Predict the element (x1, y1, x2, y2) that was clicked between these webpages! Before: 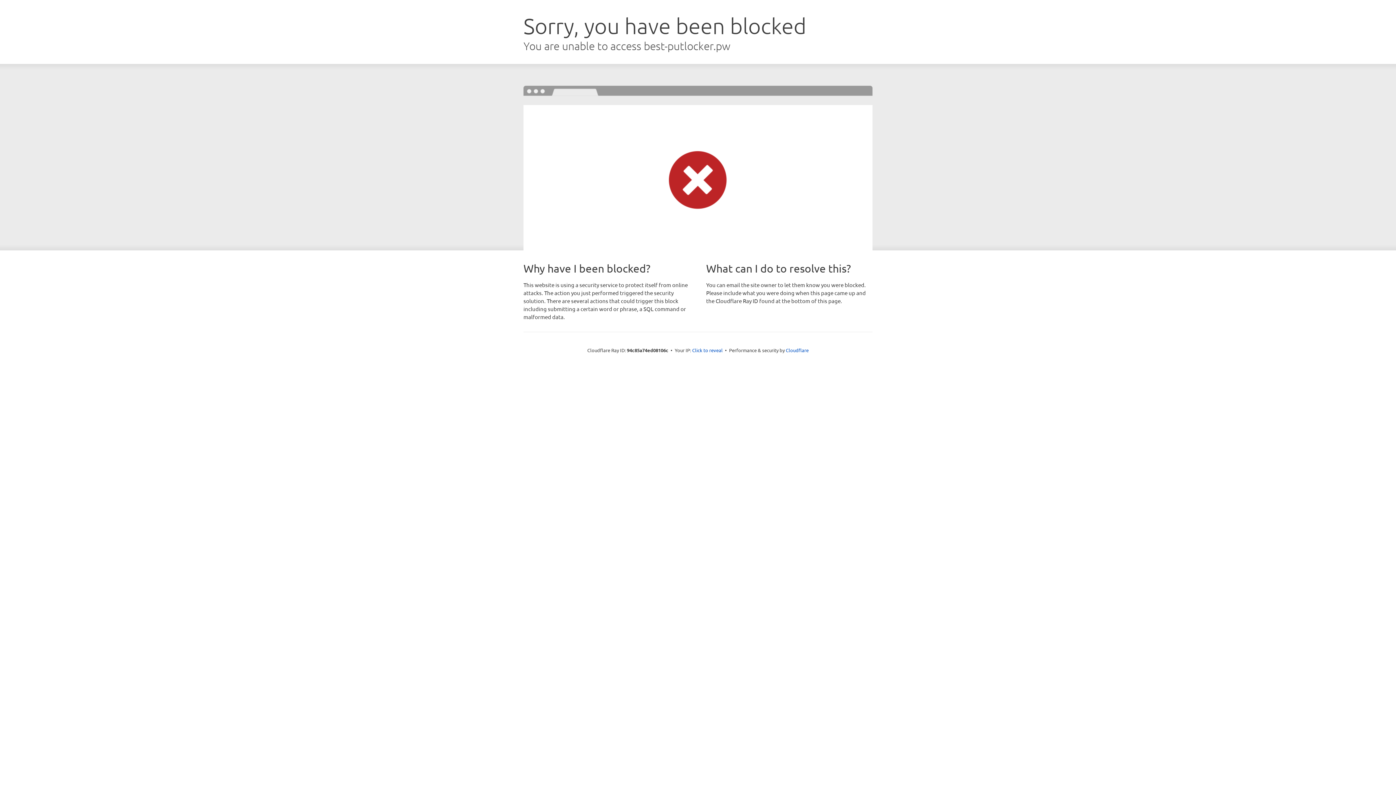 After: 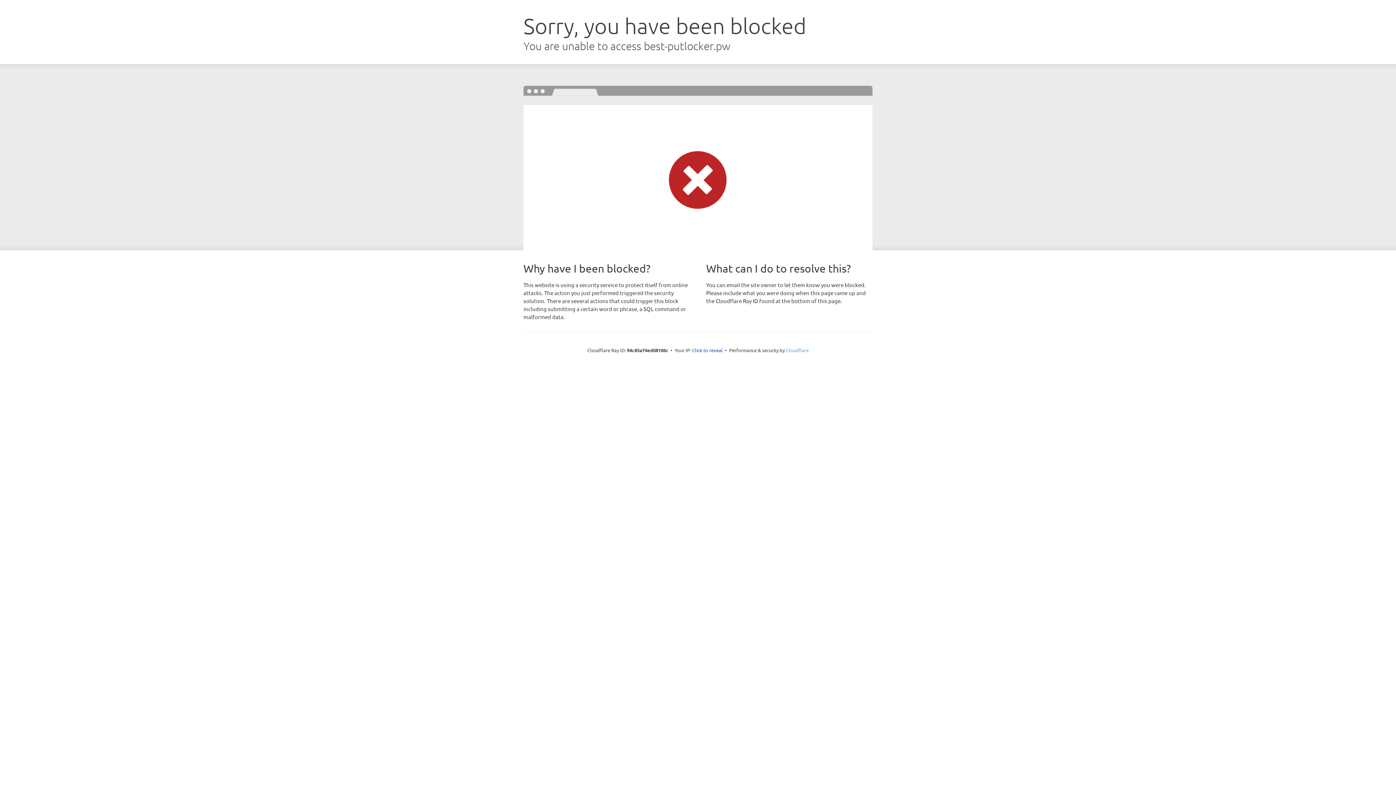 Action: label: Cloudflare bbox: (786, 347, 808, 353)